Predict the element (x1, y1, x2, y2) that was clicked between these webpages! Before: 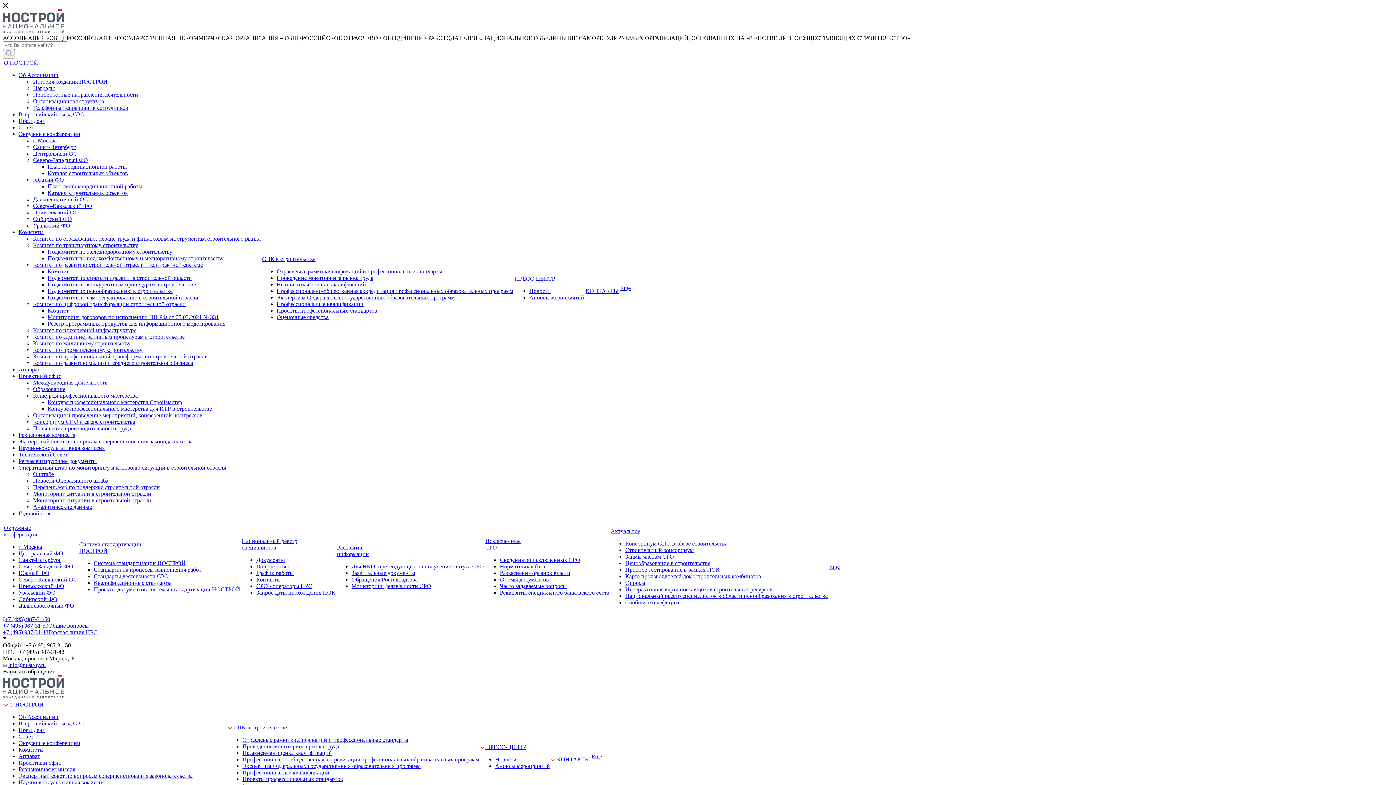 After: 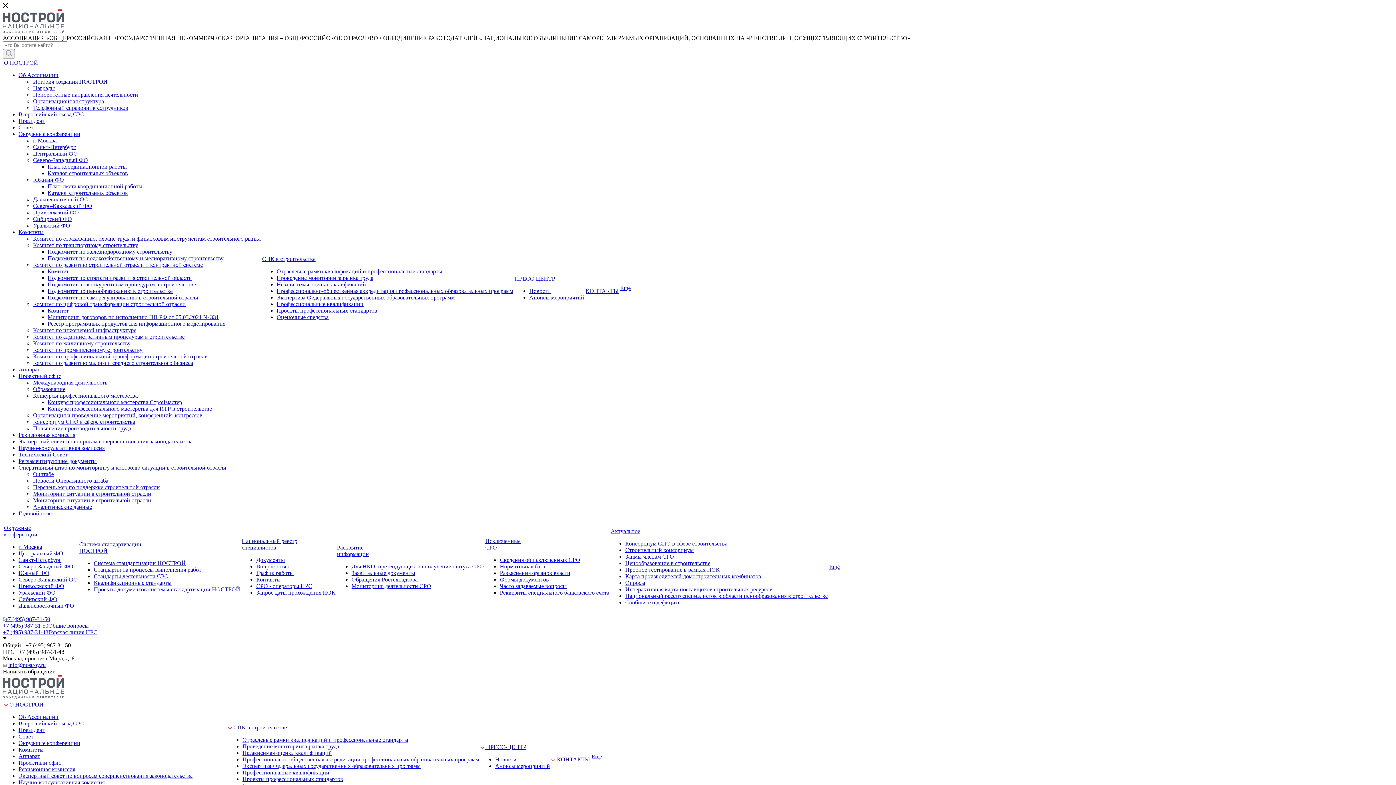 Action: label: Комитет по инженерной инфраструктуре bbox: (33, 327, 136, 333)